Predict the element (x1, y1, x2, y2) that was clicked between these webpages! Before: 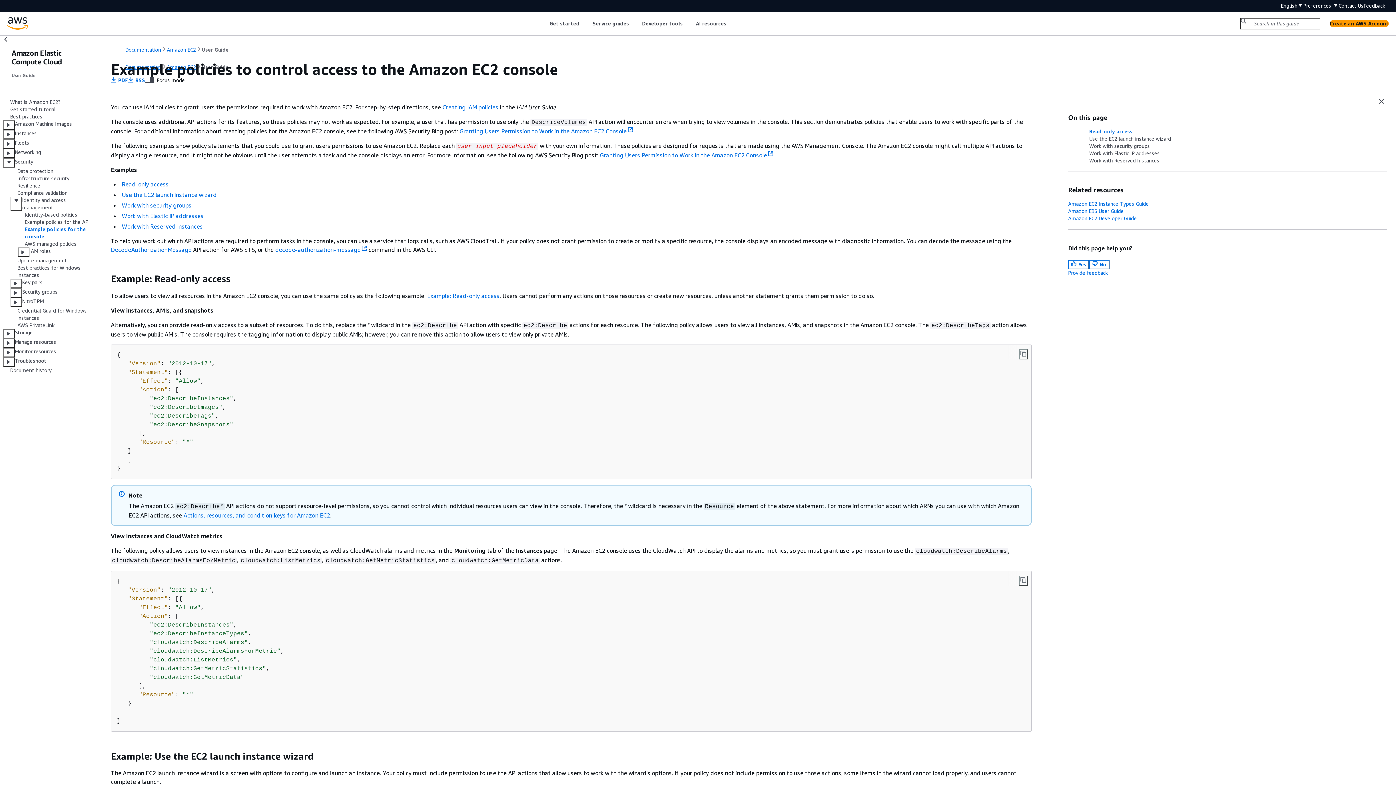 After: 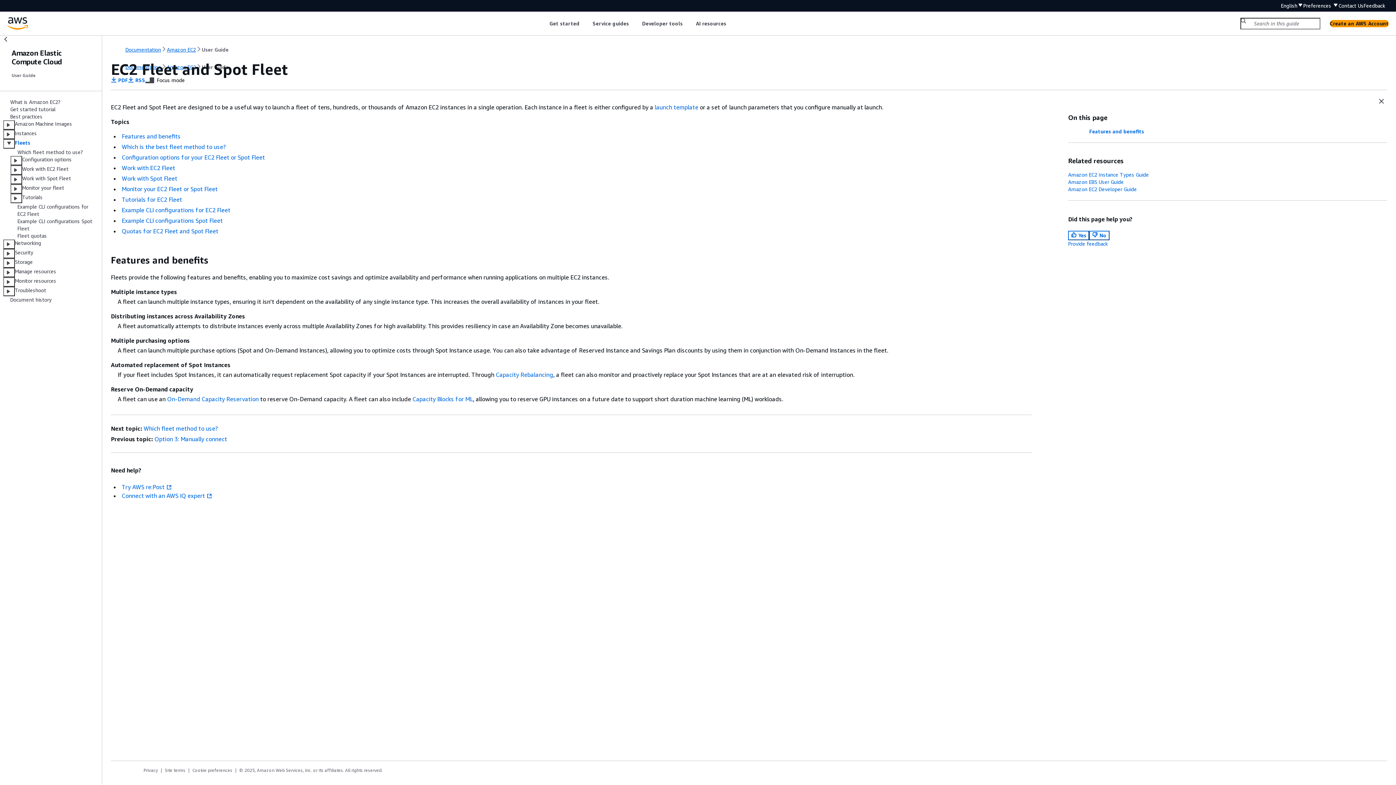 Action: label: Fleets bbox: (14, 139, 29, 148)